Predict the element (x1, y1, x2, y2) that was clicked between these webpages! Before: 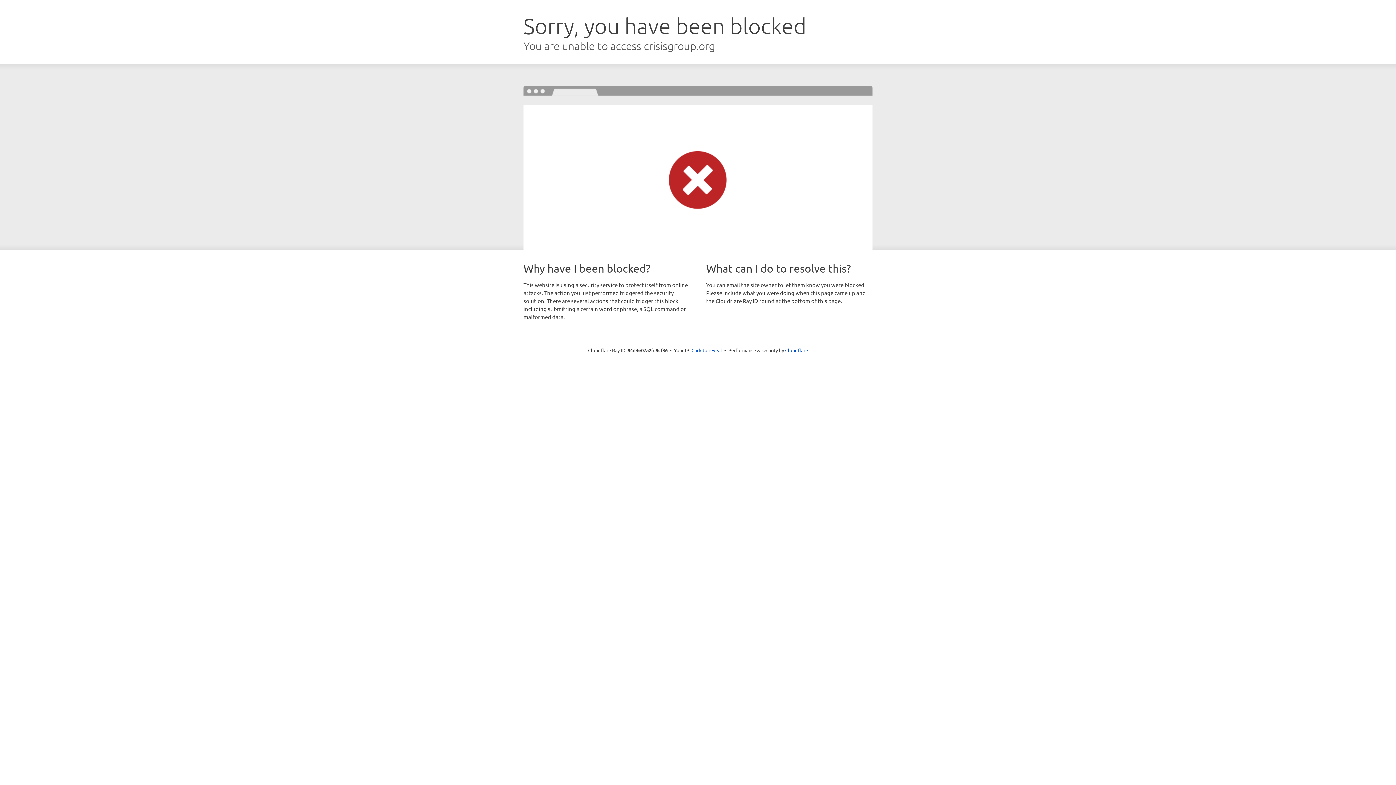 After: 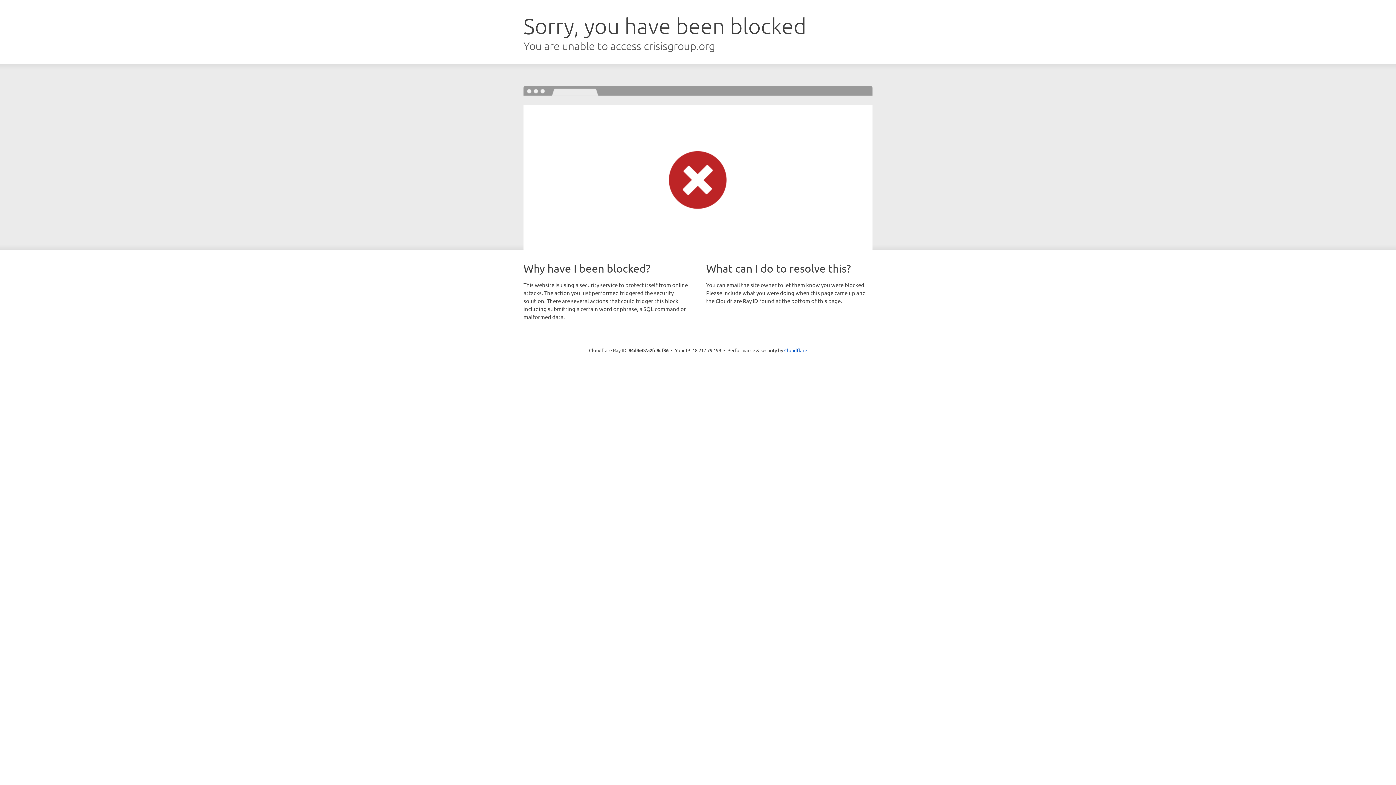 Action: label: Click to reveal bbox: (691, 346, 722, 353)